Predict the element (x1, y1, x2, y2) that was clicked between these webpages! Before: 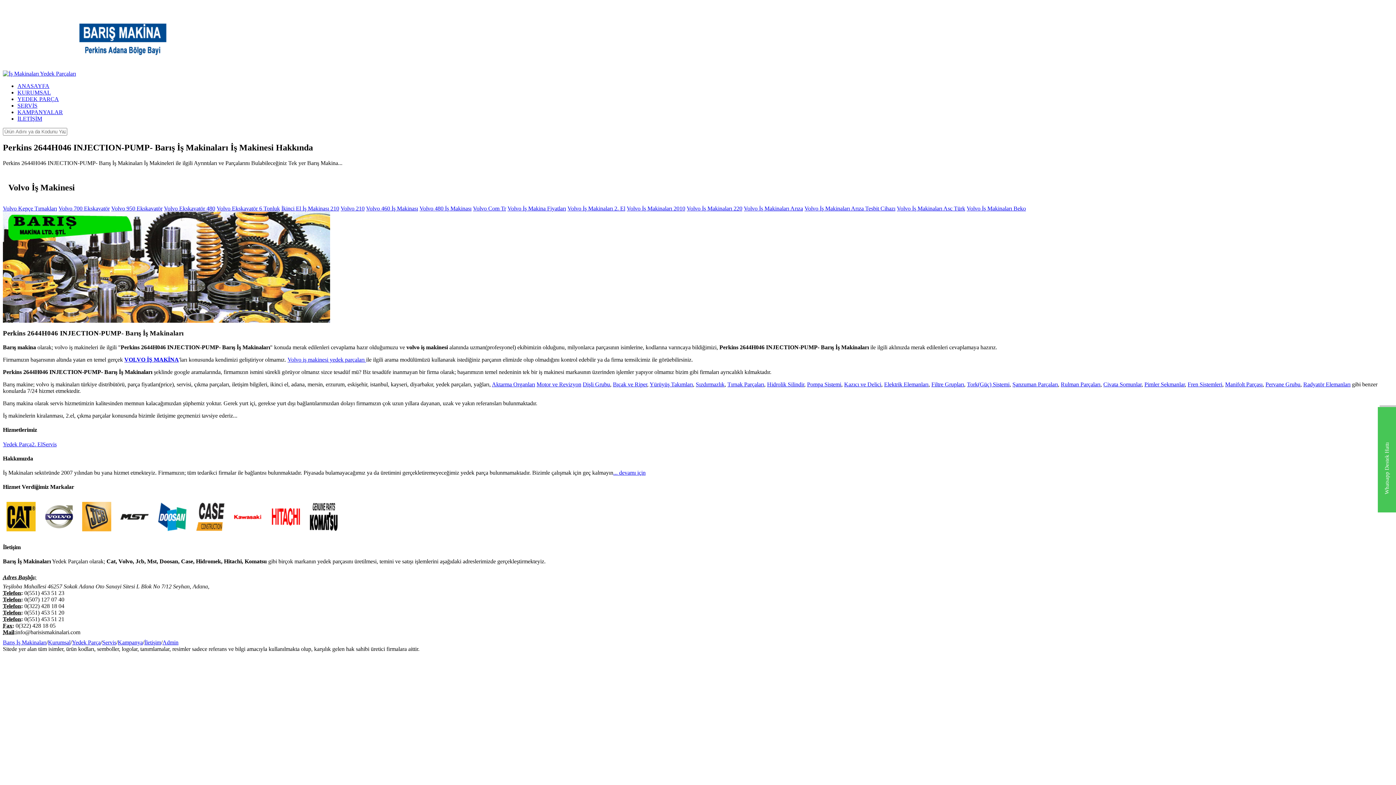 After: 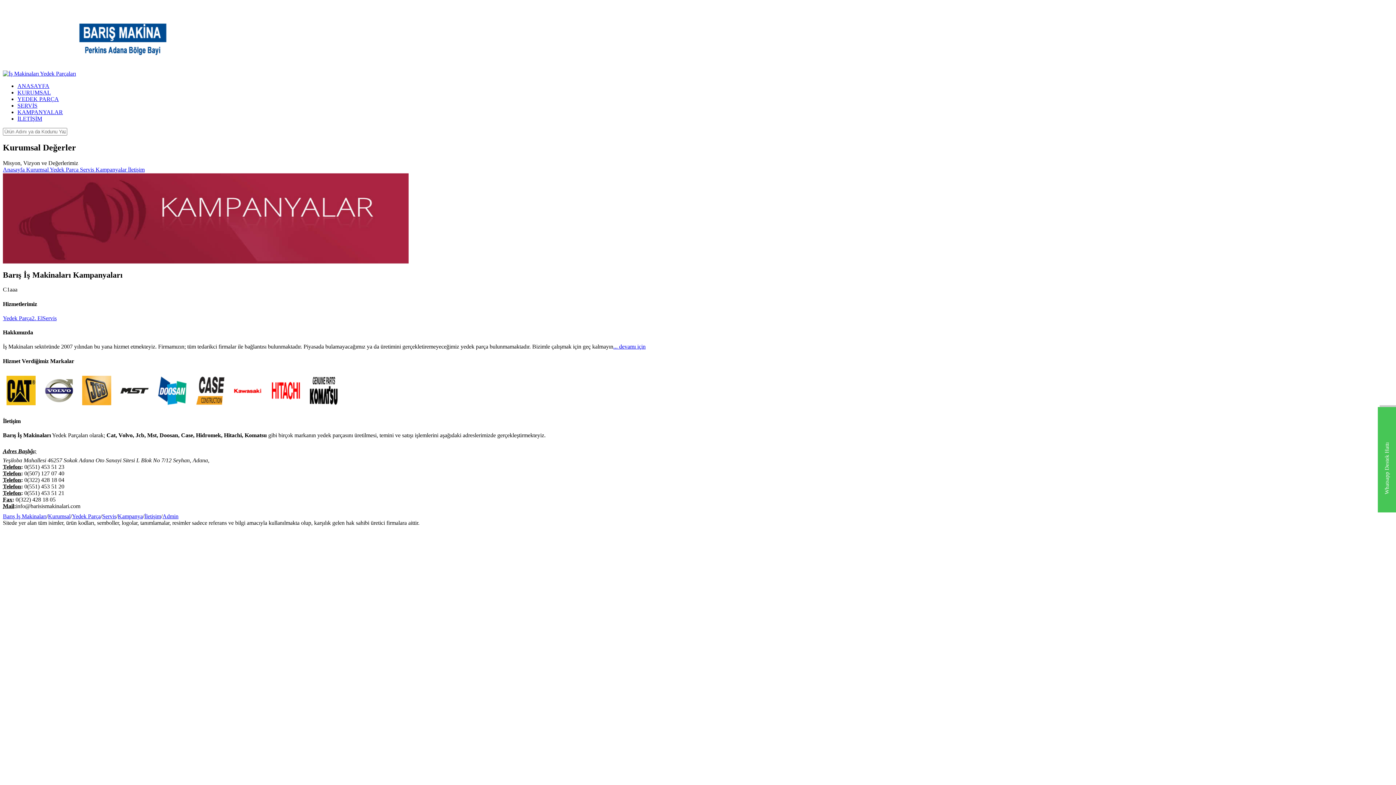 Action: bbox: (117, 639, 142, 645) label: Kampanya